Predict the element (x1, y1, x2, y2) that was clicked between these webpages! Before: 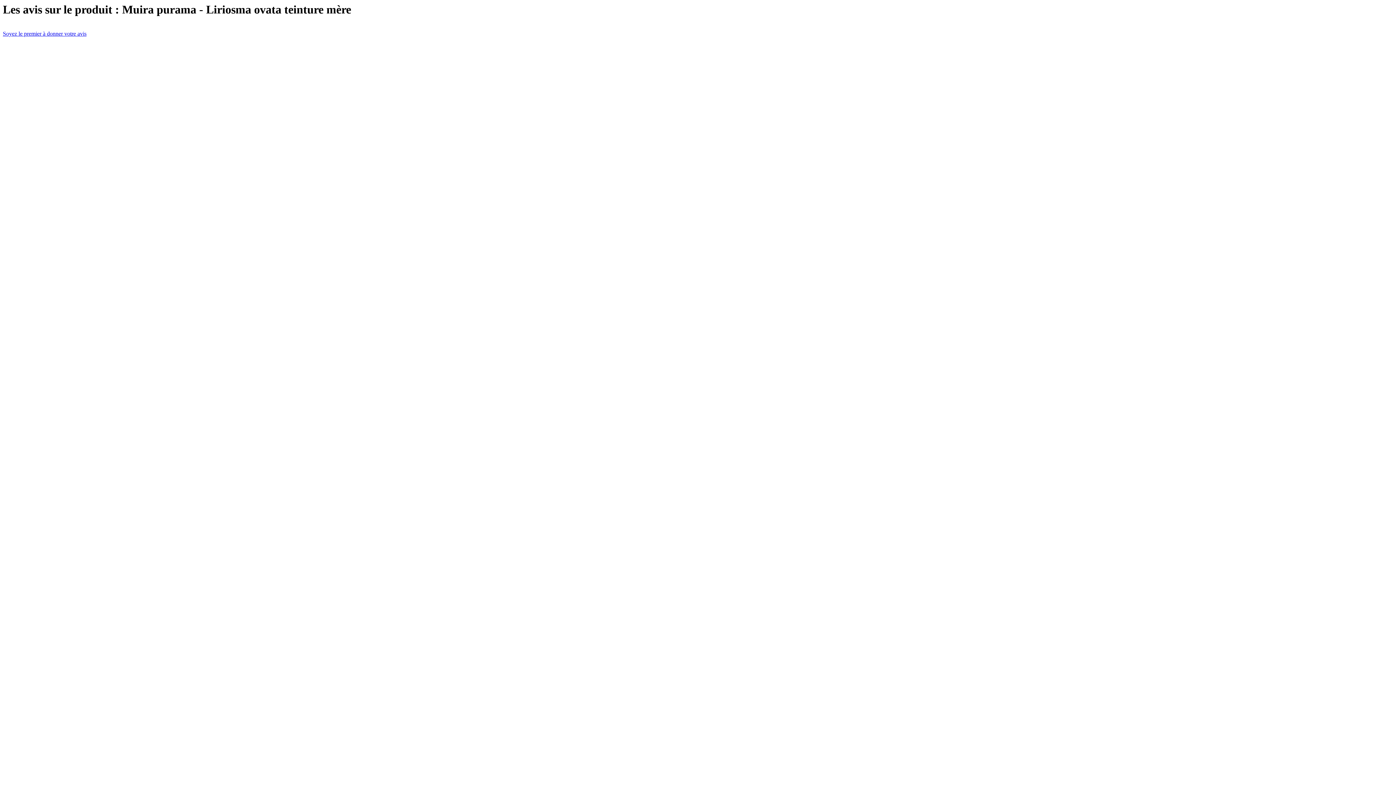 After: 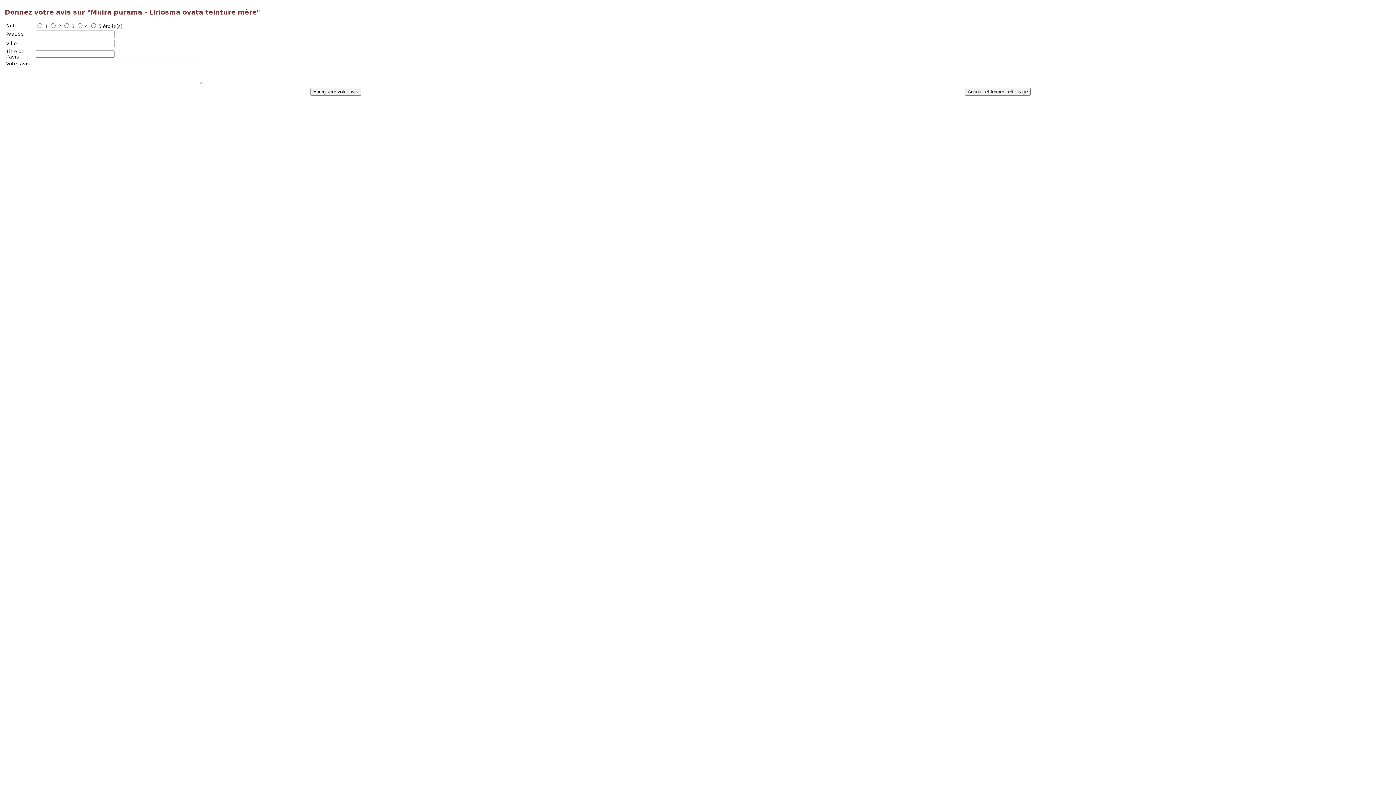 Action: label: Soyez le premier à donner votre avis bbox: (2, 30, 86, 36)